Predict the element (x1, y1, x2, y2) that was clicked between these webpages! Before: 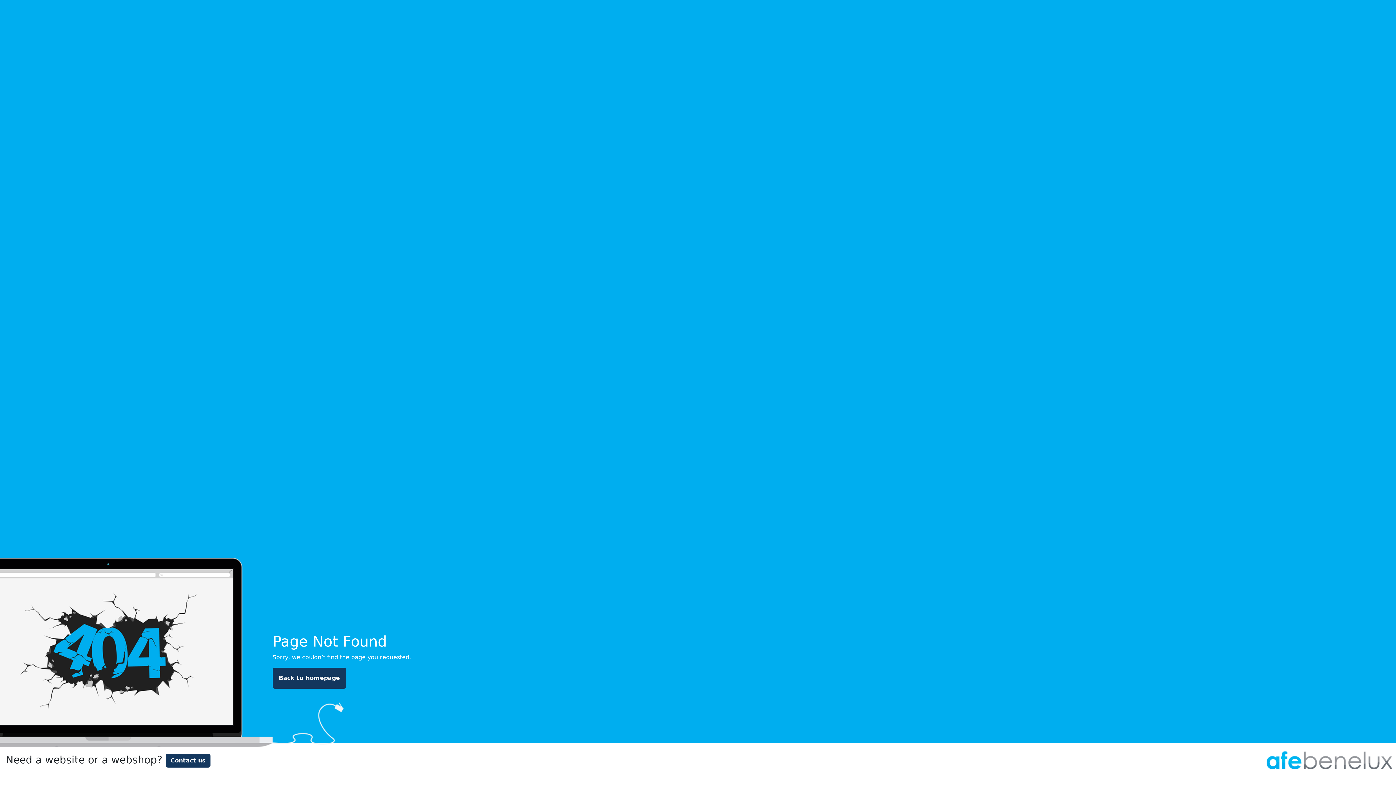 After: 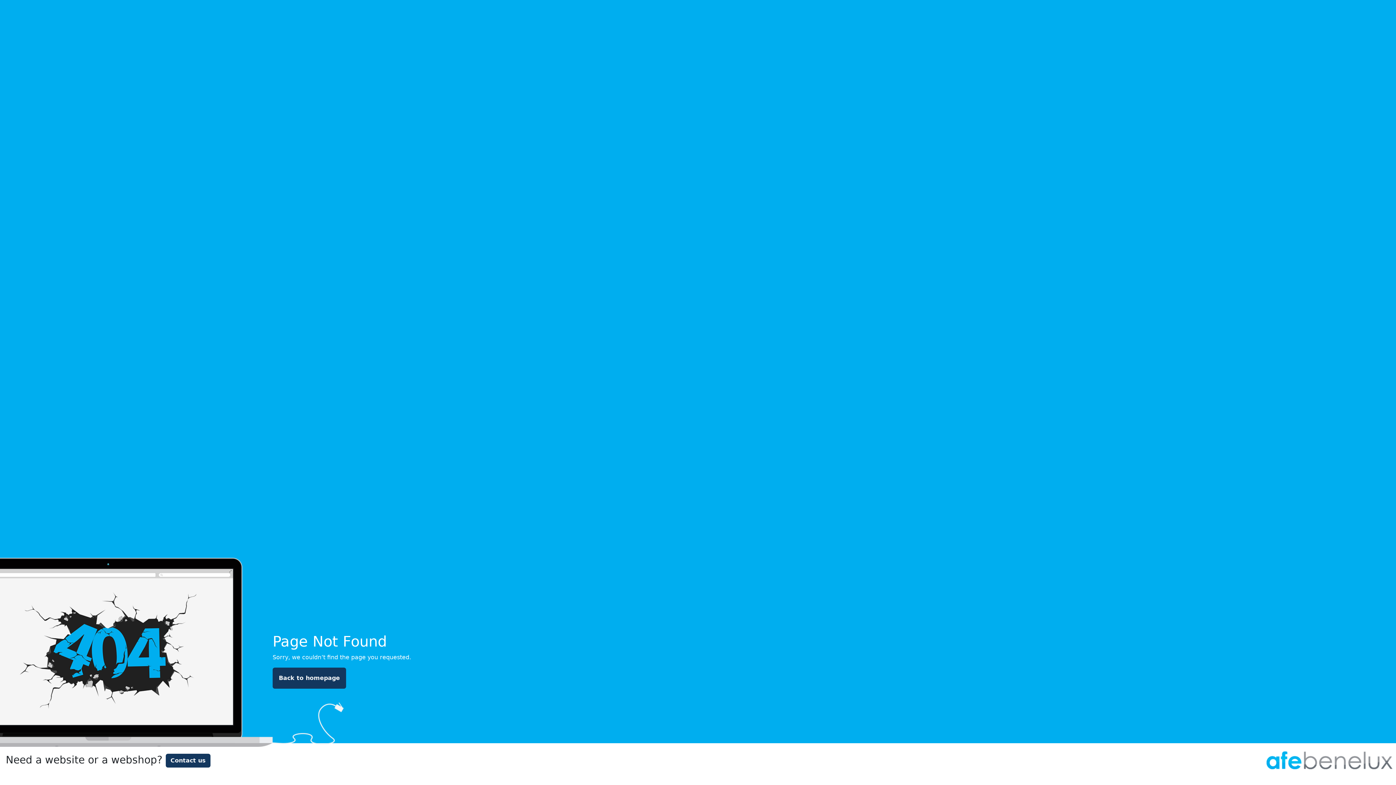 Action: bbox: (165, 754, 210, 768) label: Contact us